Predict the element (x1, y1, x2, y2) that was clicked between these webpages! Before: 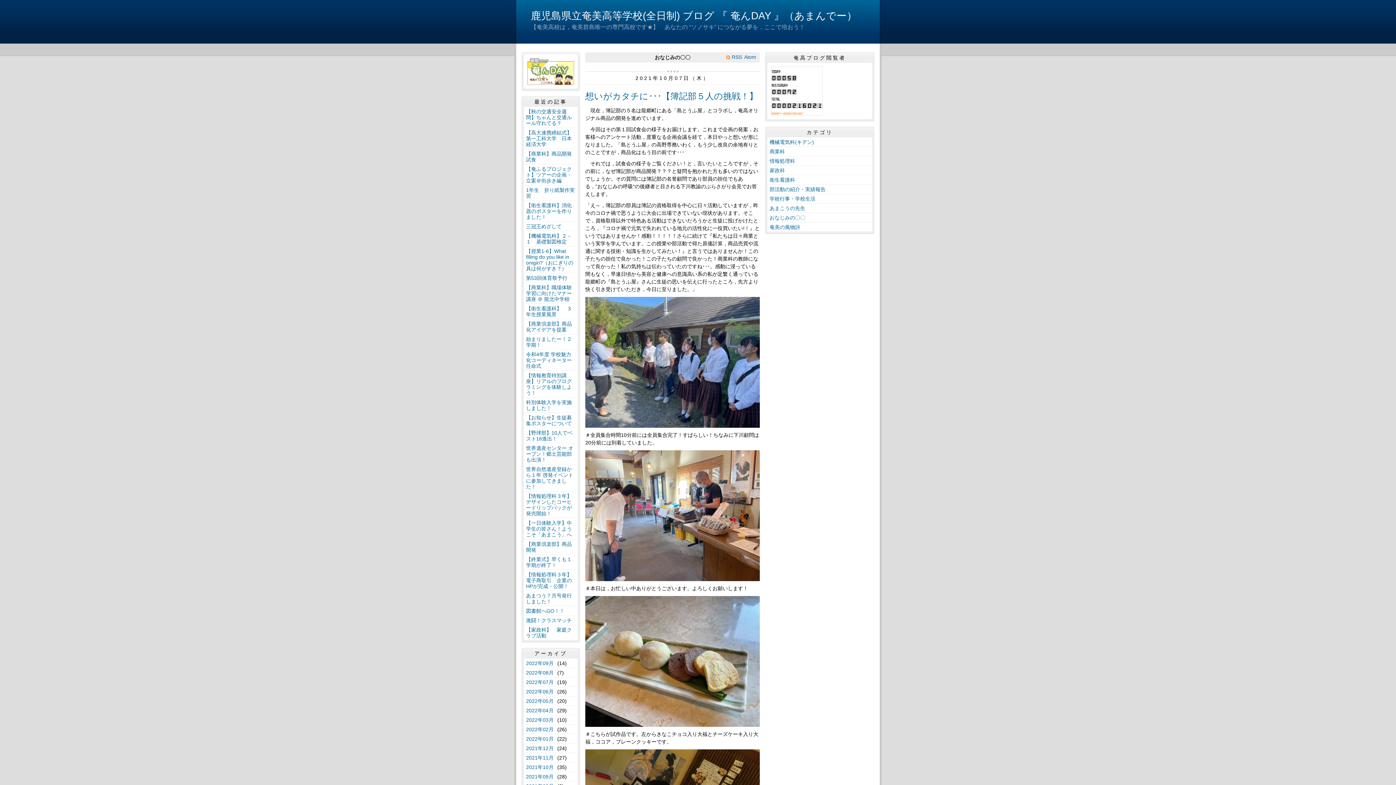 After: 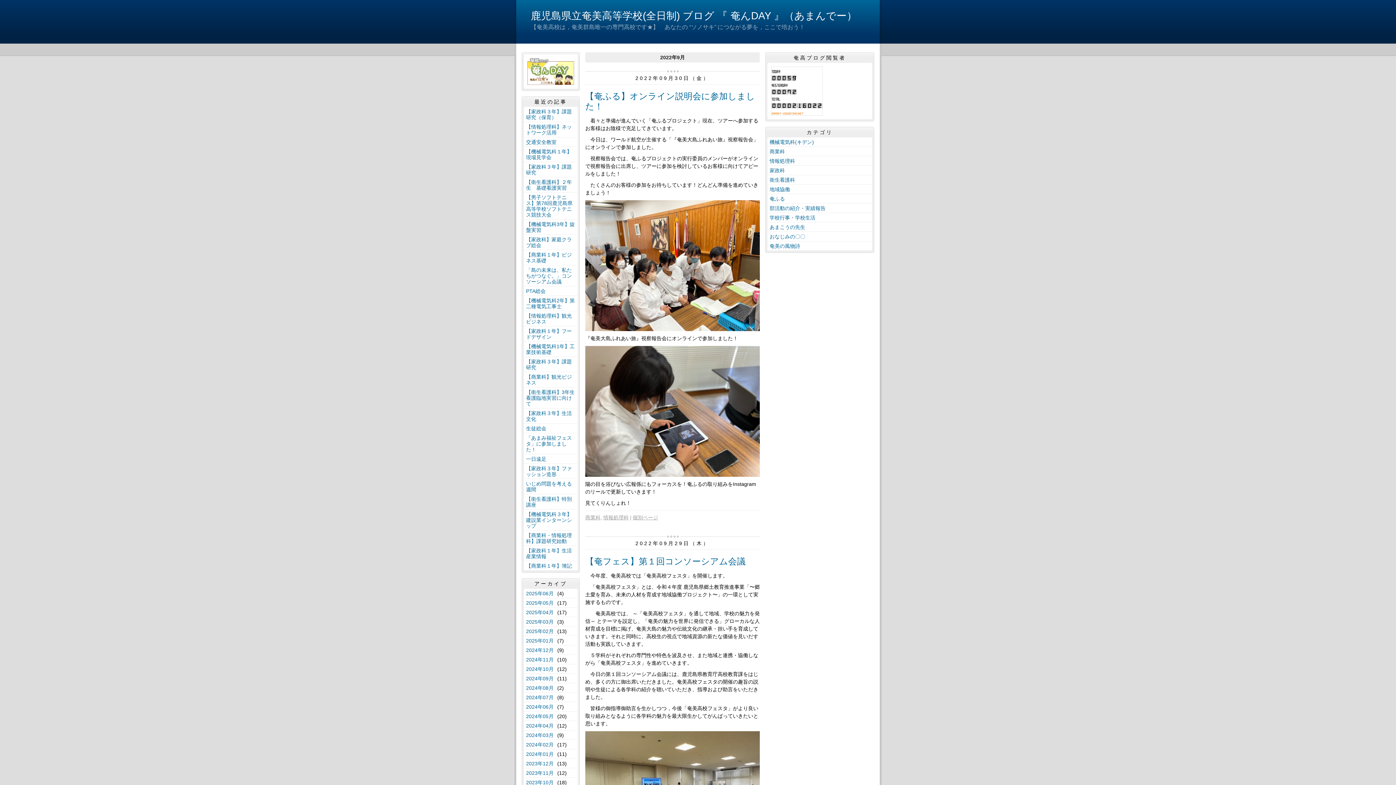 Action: bbox: (524, 658, 556, 667) label: 2022年09月